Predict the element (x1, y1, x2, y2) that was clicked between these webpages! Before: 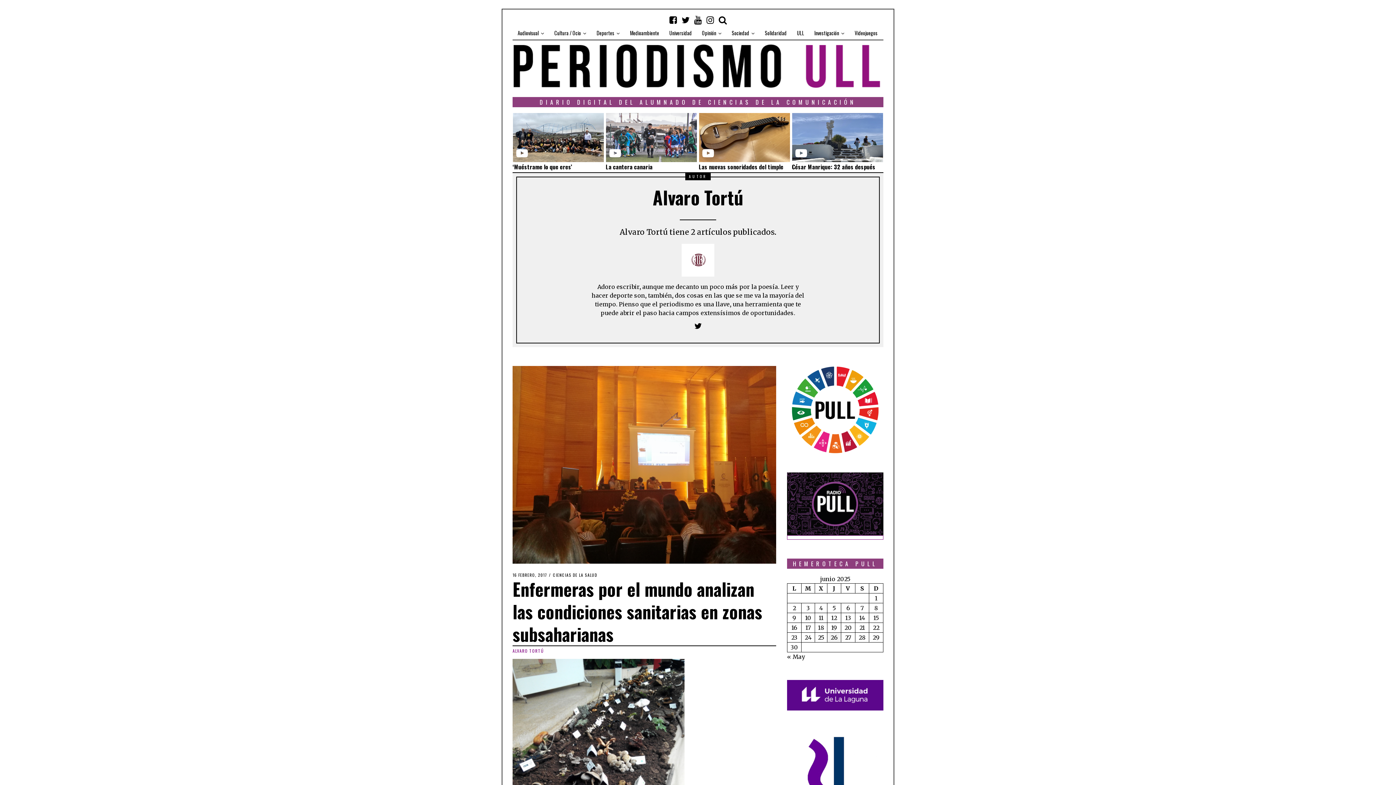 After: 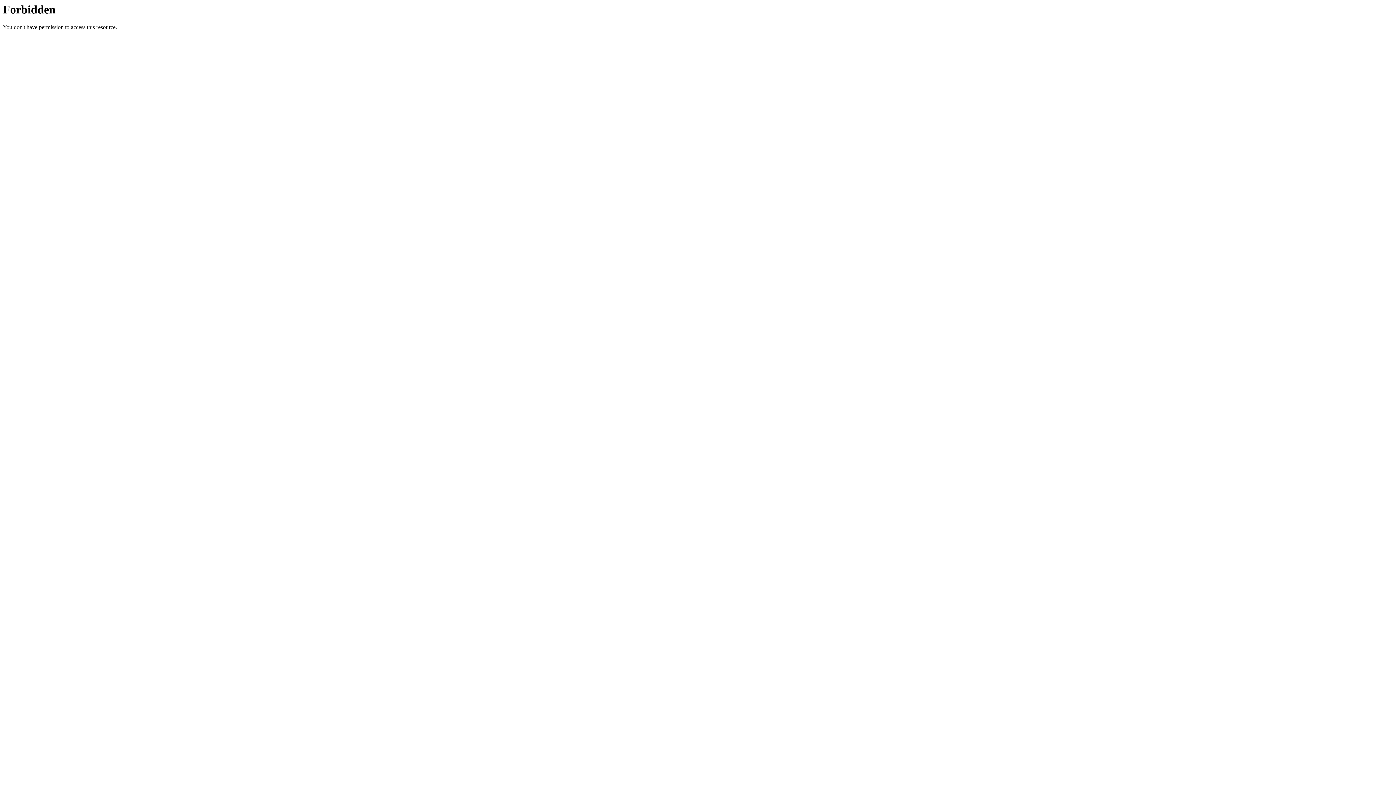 Action: bbox: (787, 405, 883, 413)